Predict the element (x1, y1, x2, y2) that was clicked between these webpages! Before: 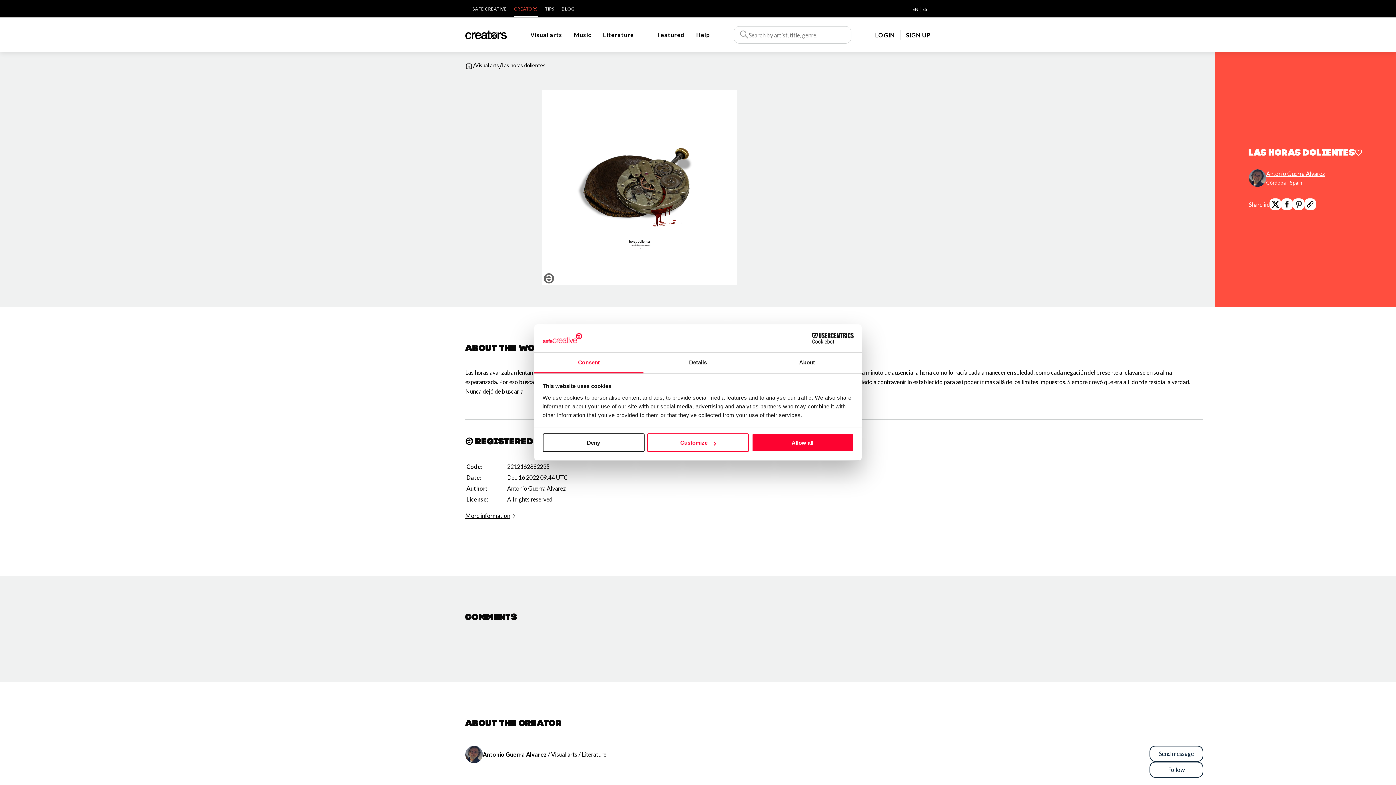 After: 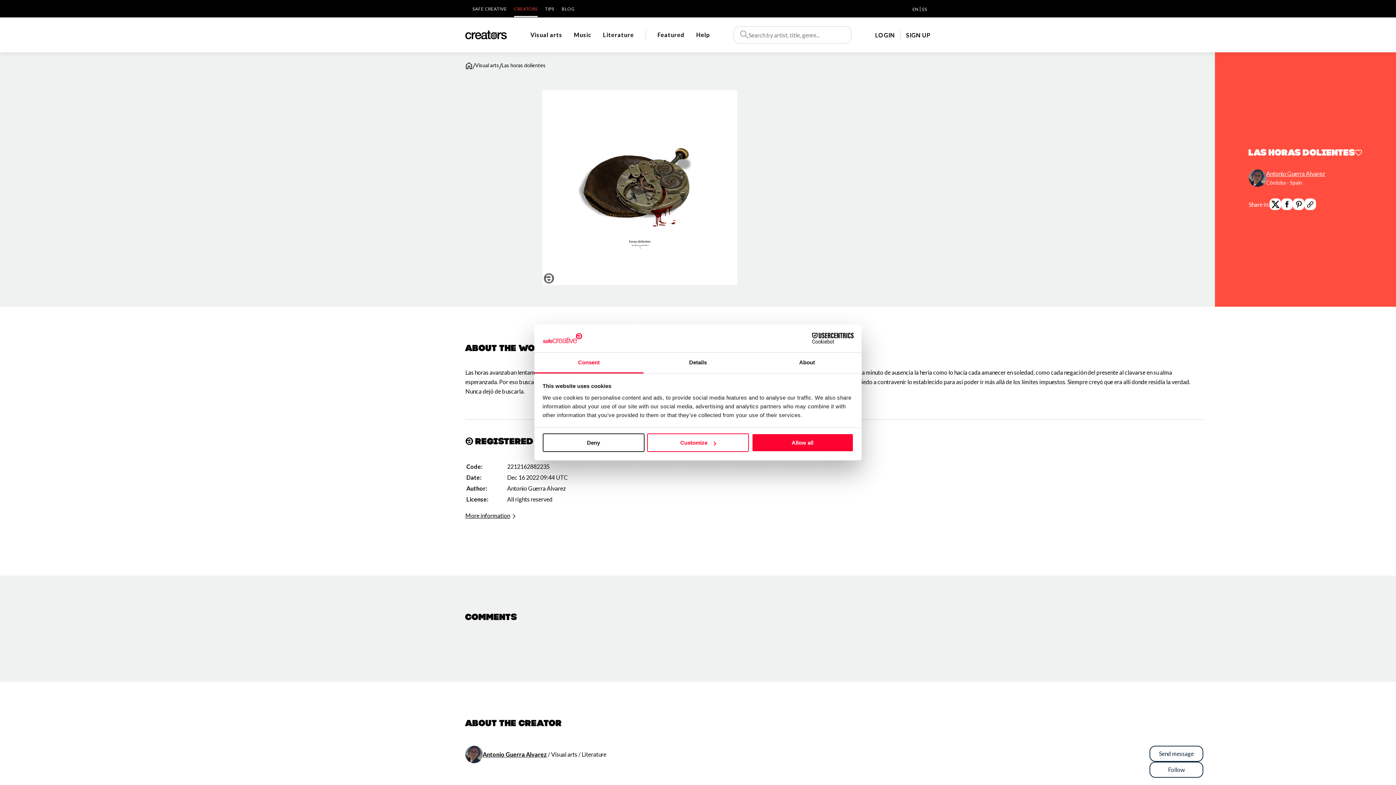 Action: label: Cookiebot - opens in a new window bbox: (790, 333, 853, 344)